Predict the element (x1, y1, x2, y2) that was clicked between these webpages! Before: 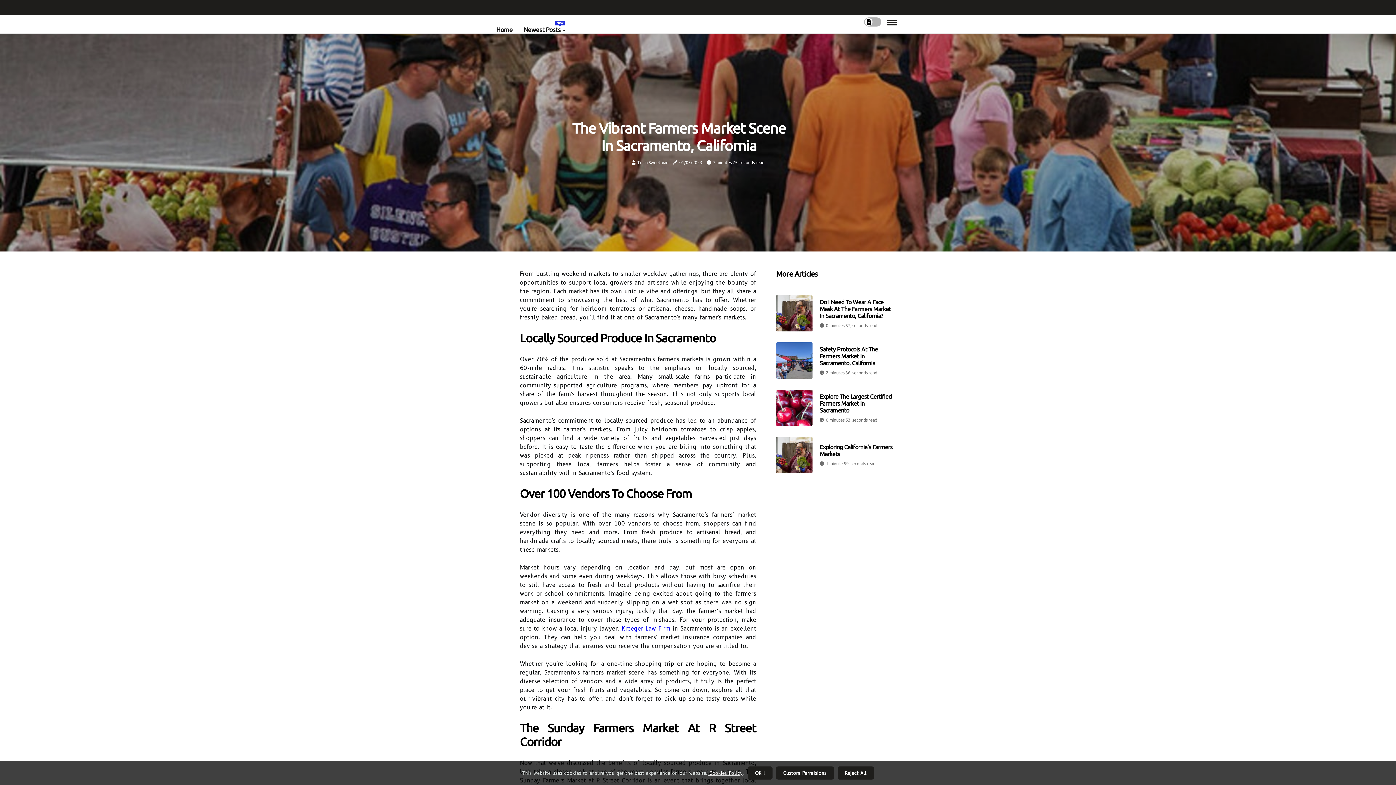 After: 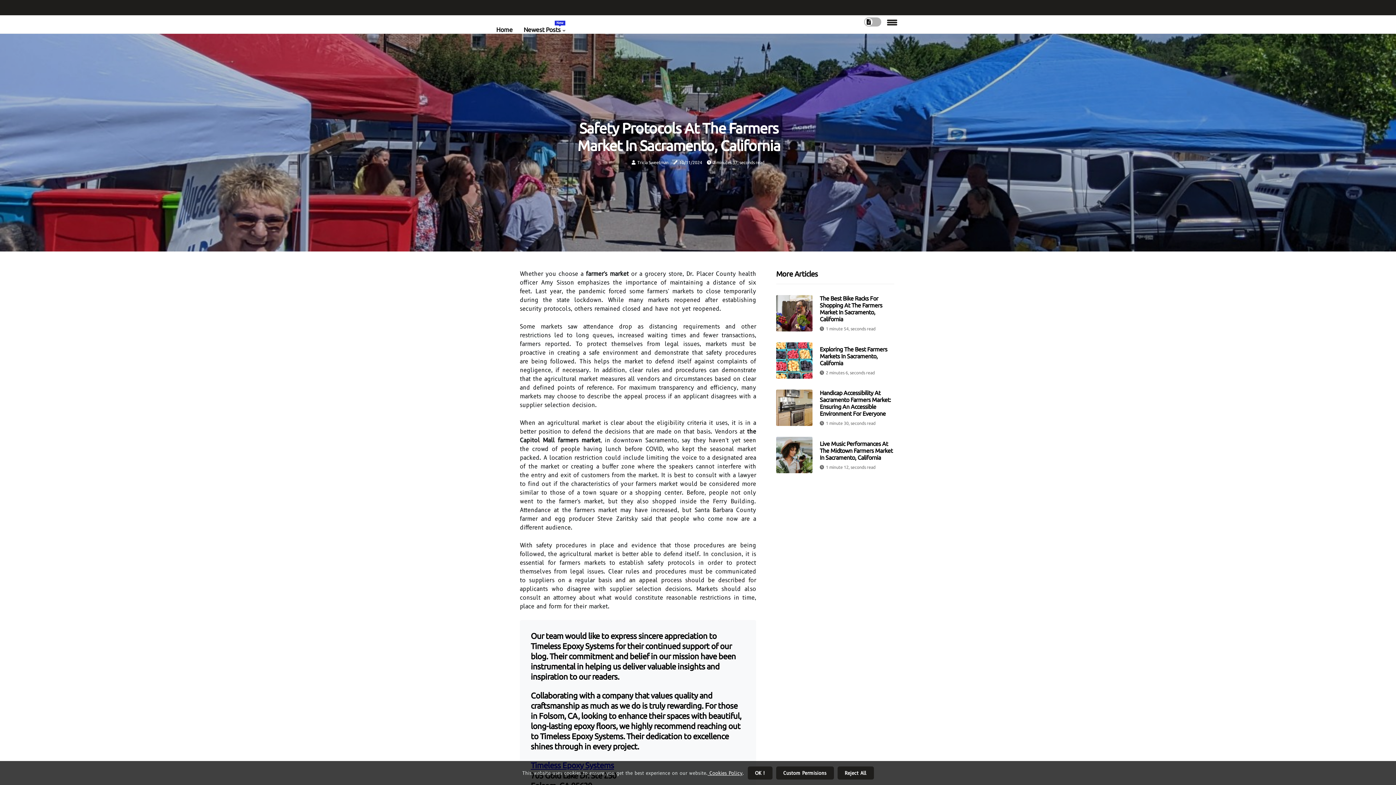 Action: bbox: (776, 342, 812, 378)